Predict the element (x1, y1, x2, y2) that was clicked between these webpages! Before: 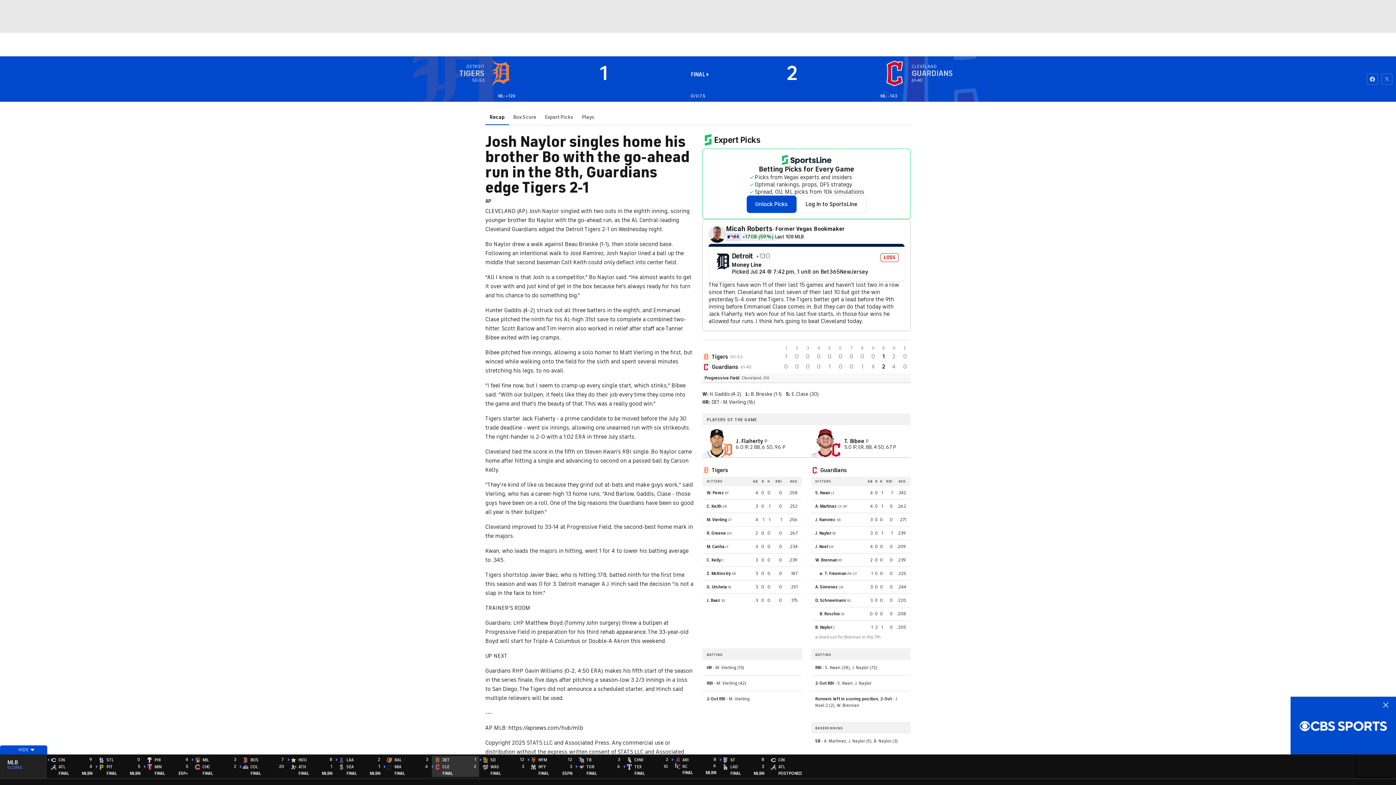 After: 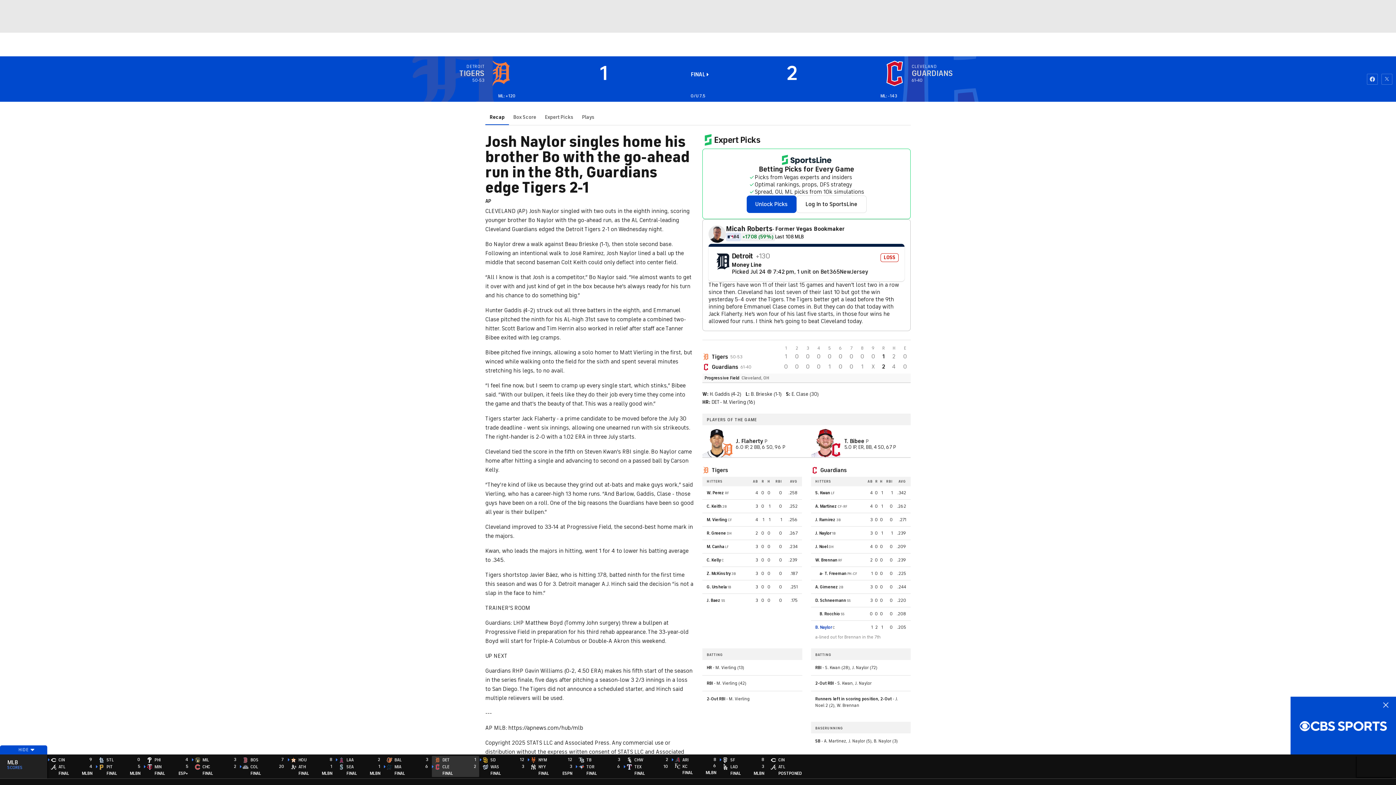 Action: bbox: (815, 625, 832, 630) label: B. Naylor